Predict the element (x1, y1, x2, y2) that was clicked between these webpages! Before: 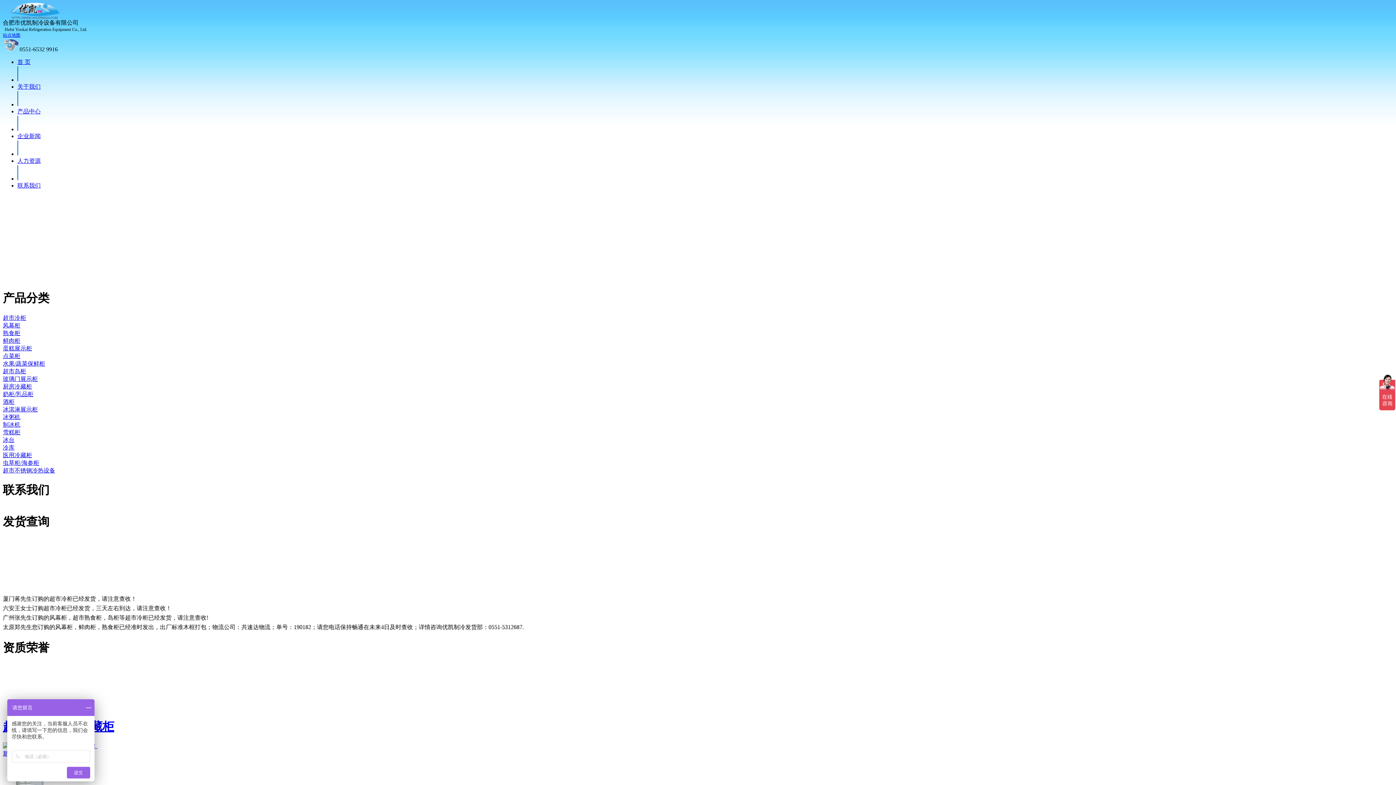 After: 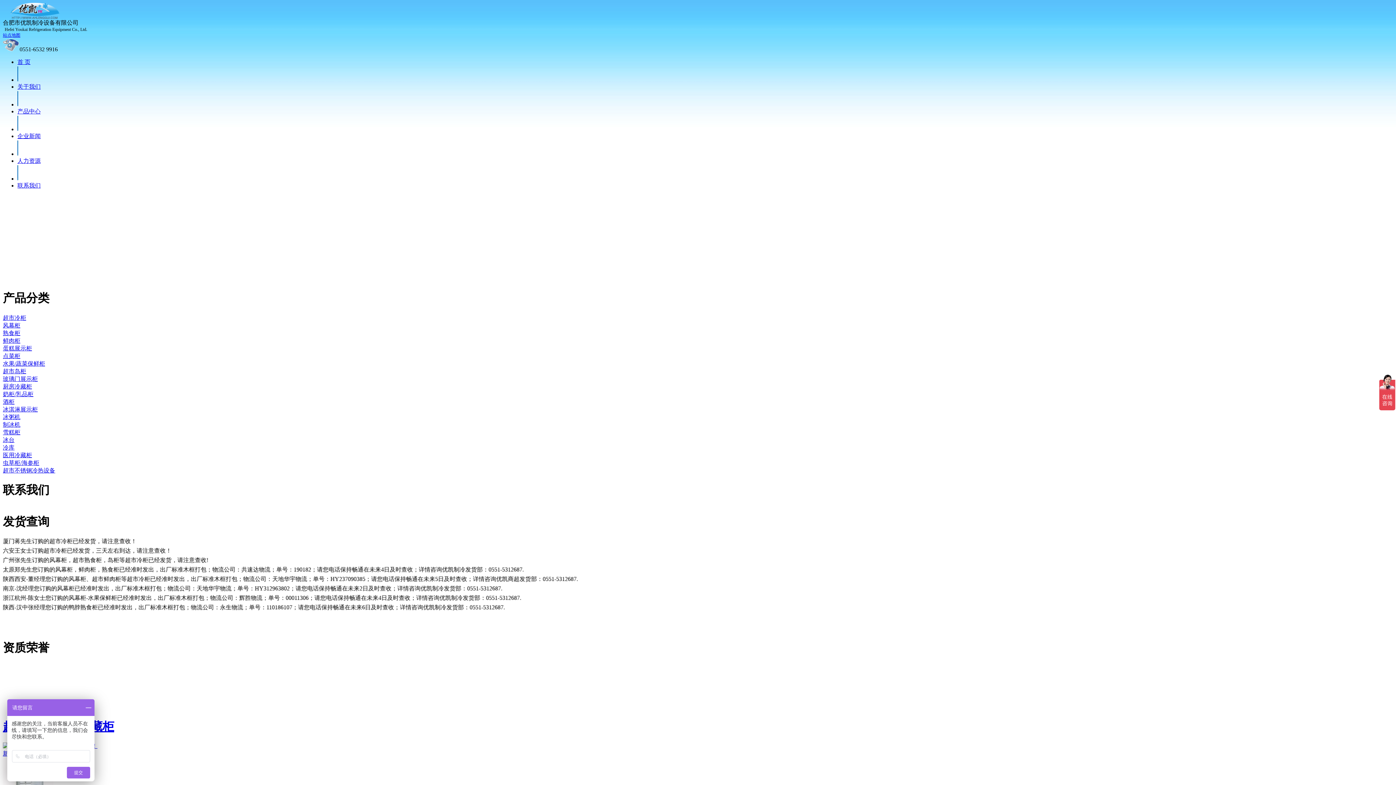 Action: label: 人力资源 bbox: (17, 157, 40, 164)